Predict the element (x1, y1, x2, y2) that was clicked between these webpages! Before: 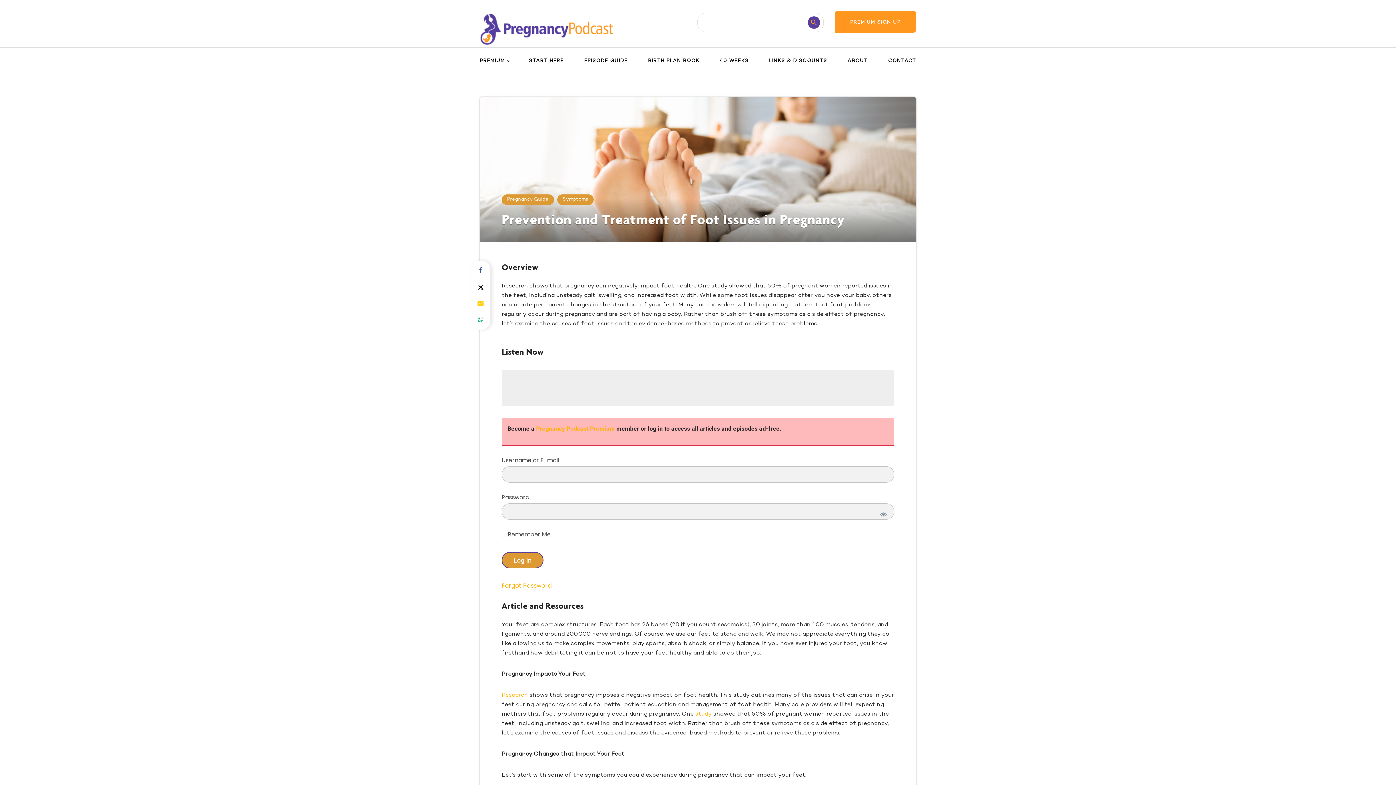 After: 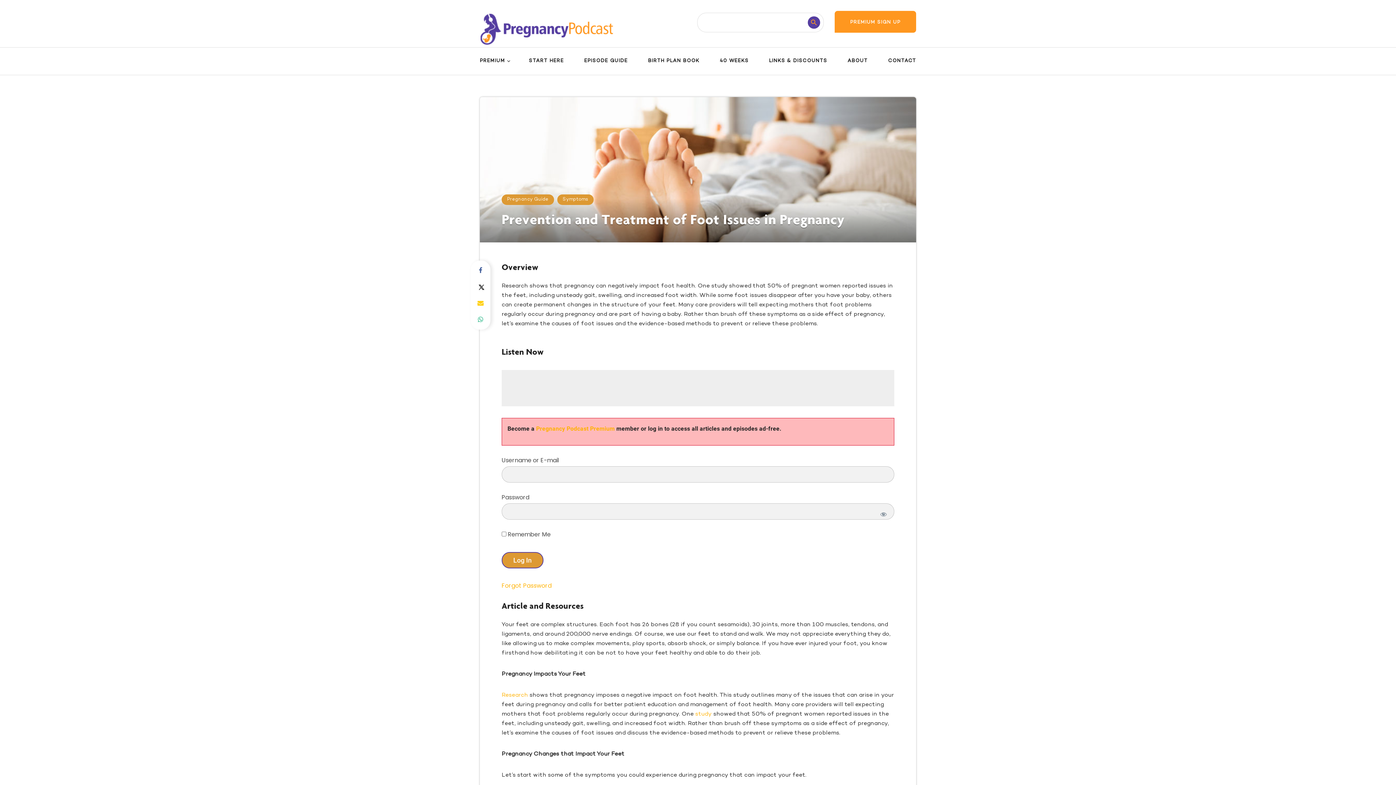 Action: bbox: (471, 278, 489, 295)